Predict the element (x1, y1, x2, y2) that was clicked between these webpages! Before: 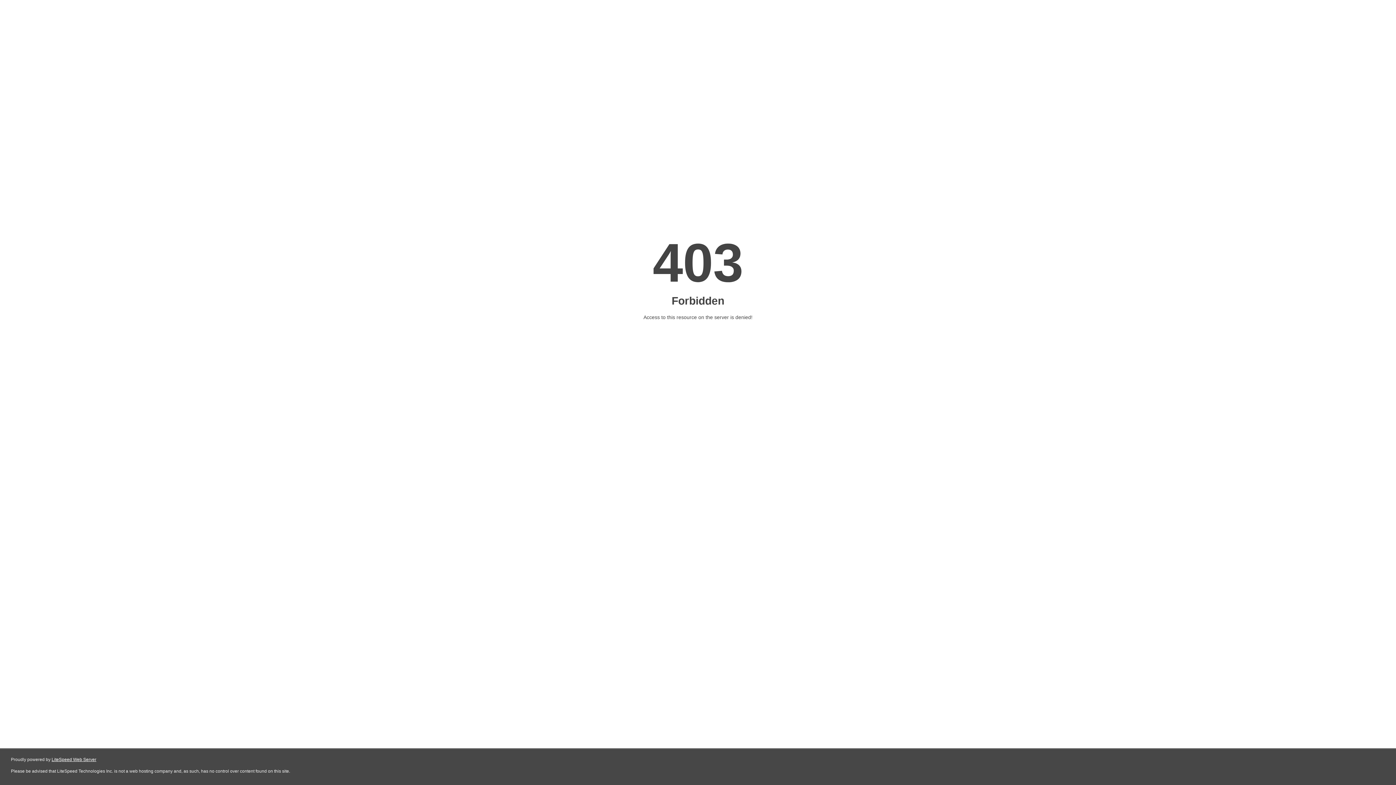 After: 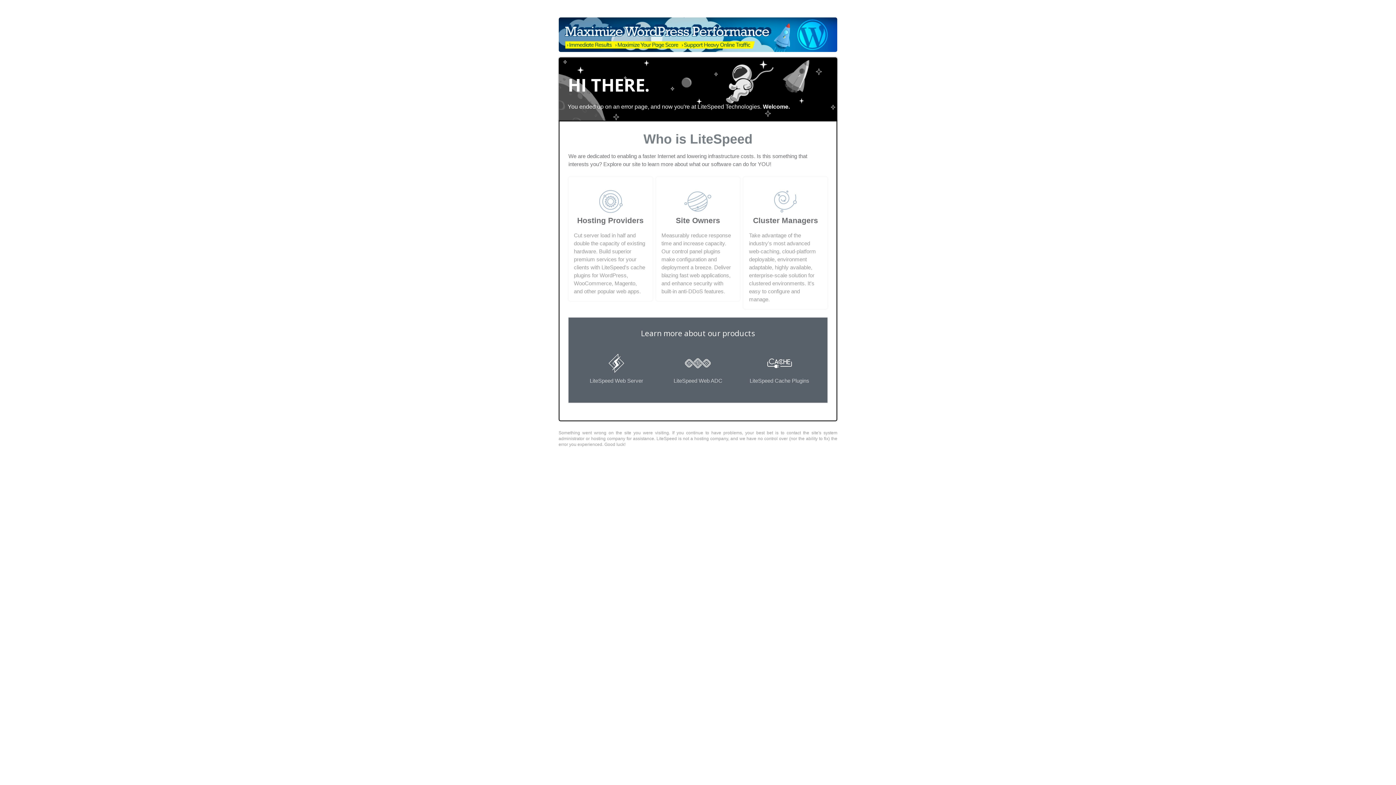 Action: label: LiteSpeed Web Server bbox: (51, 757, 96, 762)